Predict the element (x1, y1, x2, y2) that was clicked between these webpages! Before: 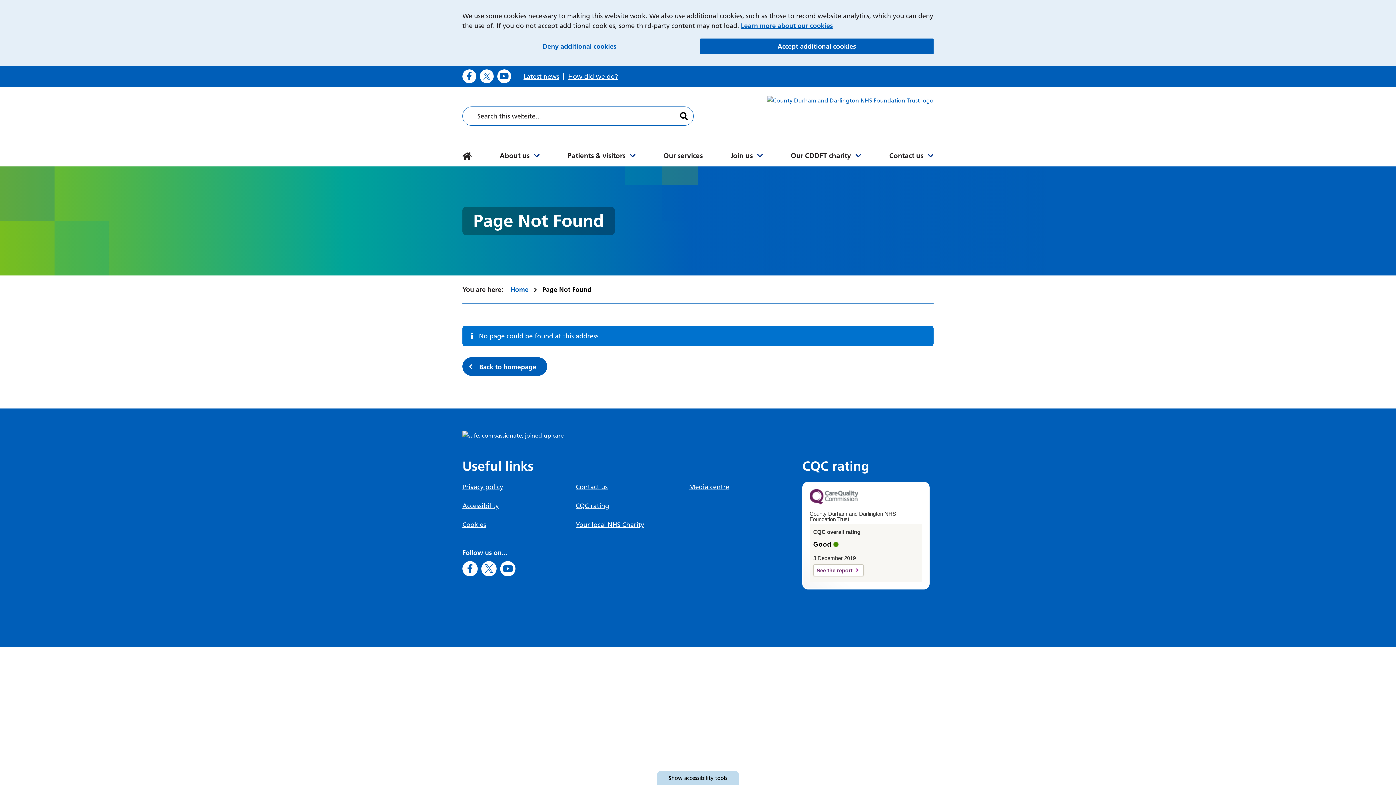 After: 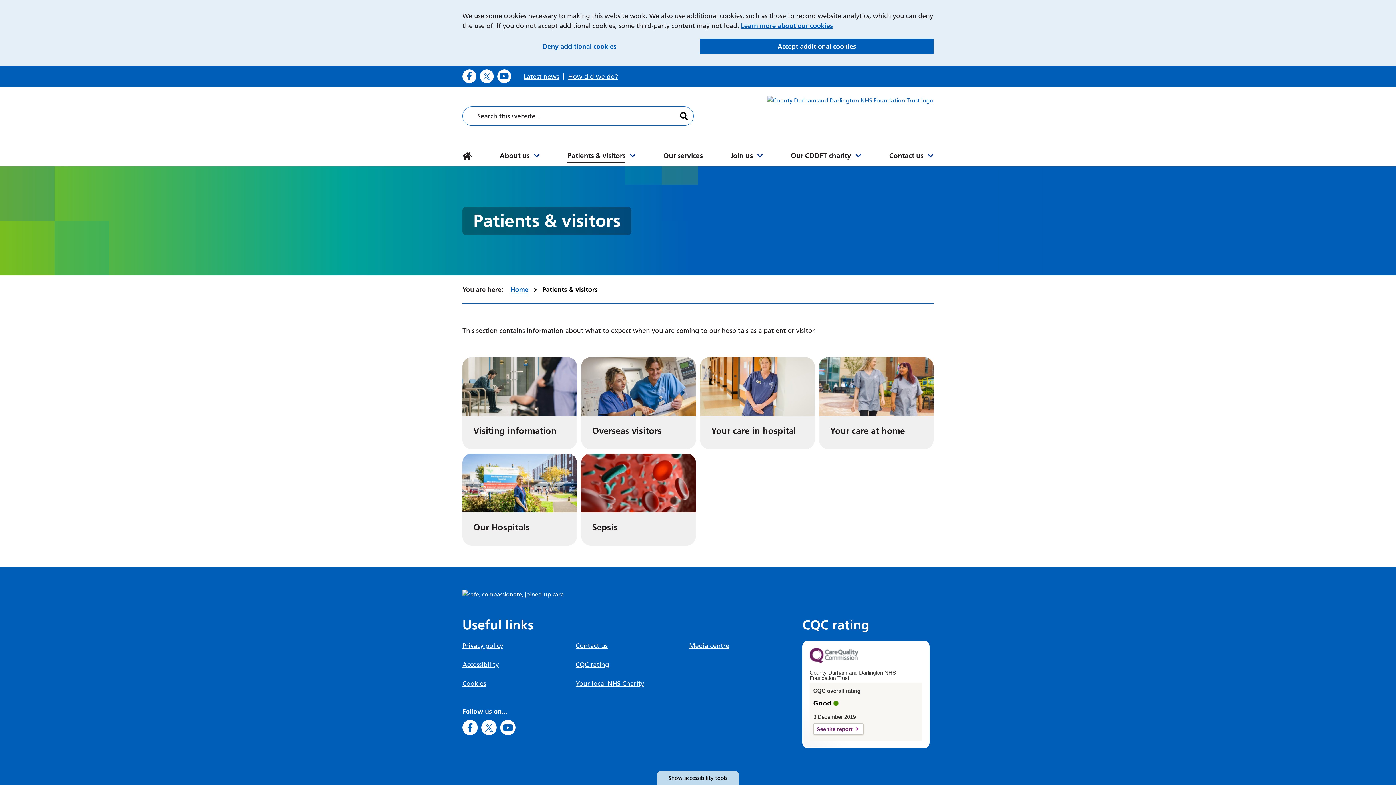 Action: label: Patients & visitors bbox: (560, 145, 643, 166)